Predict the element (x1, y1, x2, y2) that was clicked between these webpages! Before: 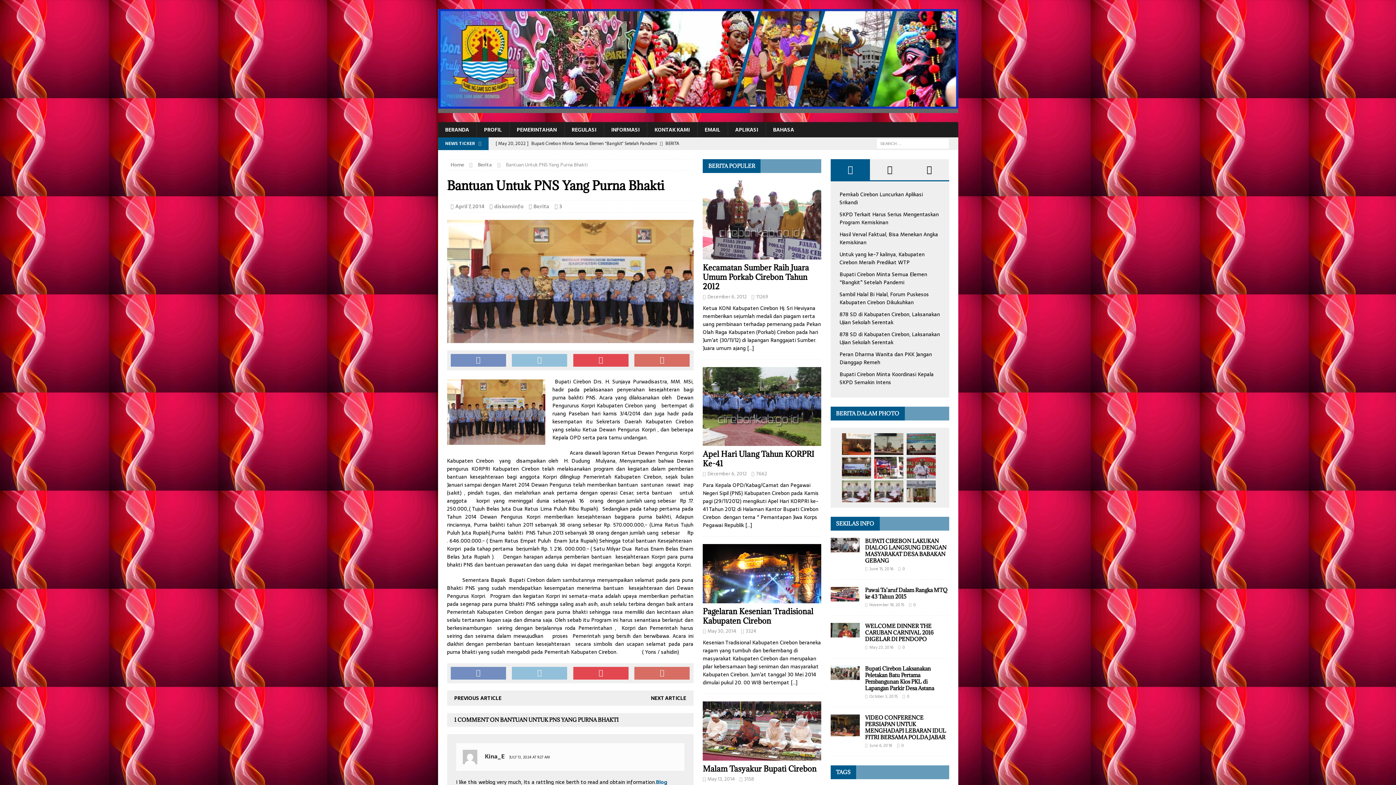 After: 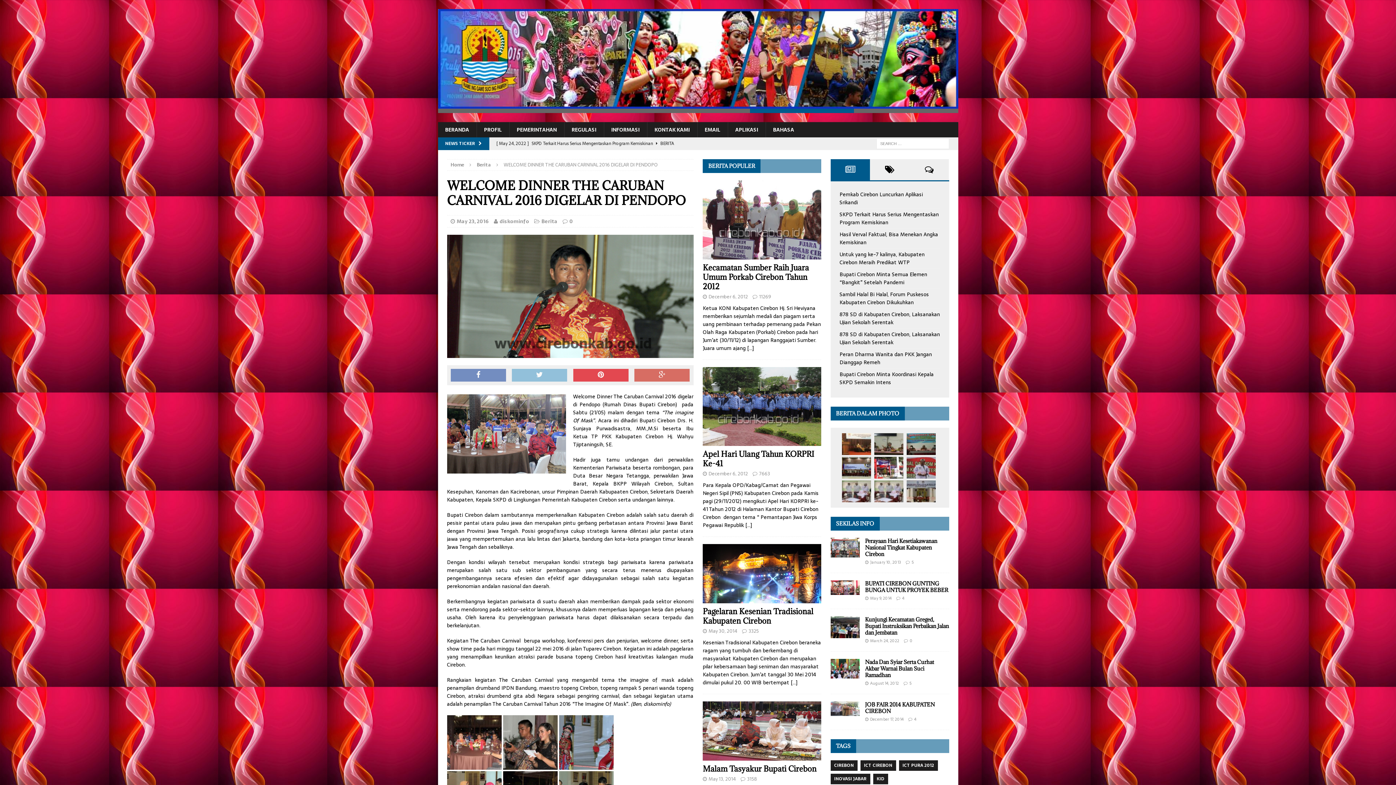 Action: bbox: (865, 638, 933, 658) label: WELCOME DINNER THE CARUBAN CARNIVAL 2016 DIGELAR DI PENDOPO